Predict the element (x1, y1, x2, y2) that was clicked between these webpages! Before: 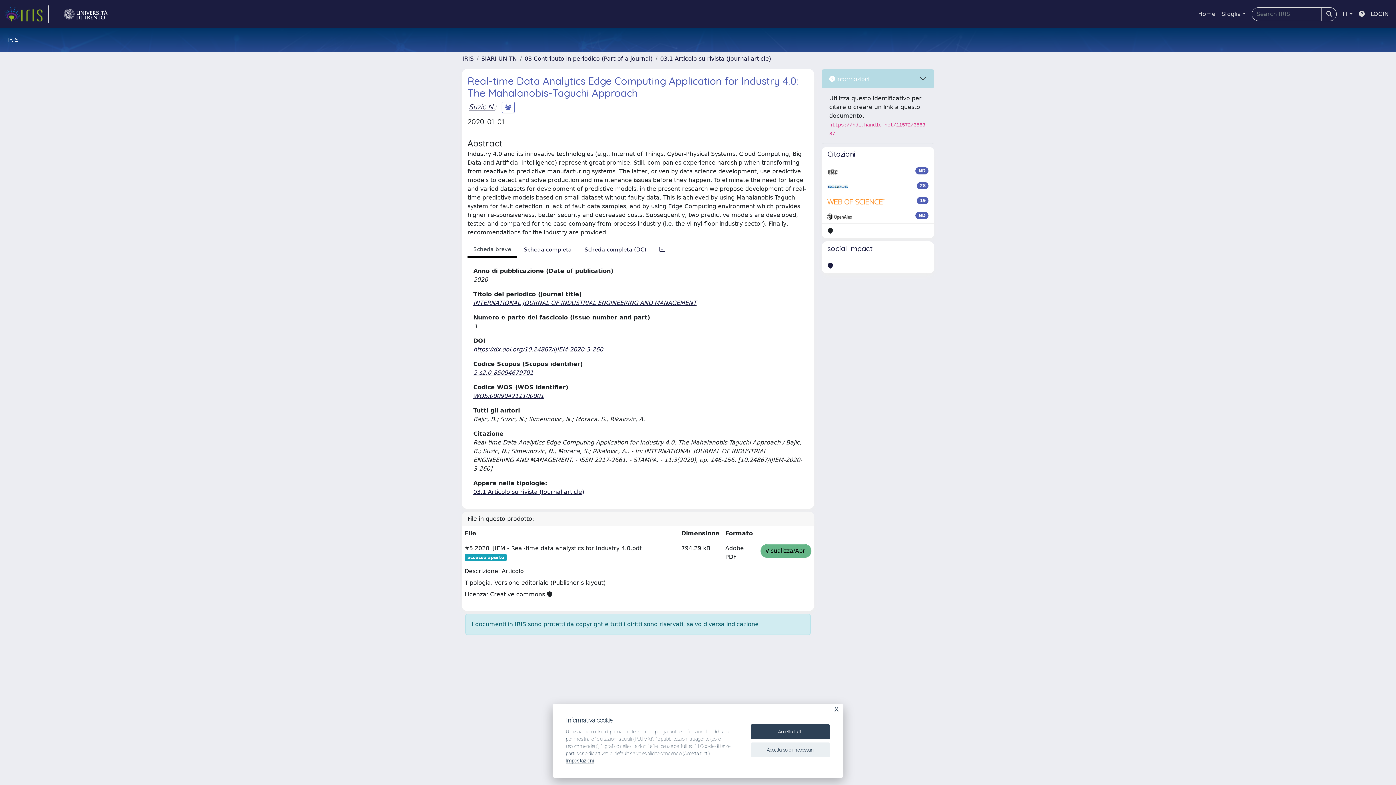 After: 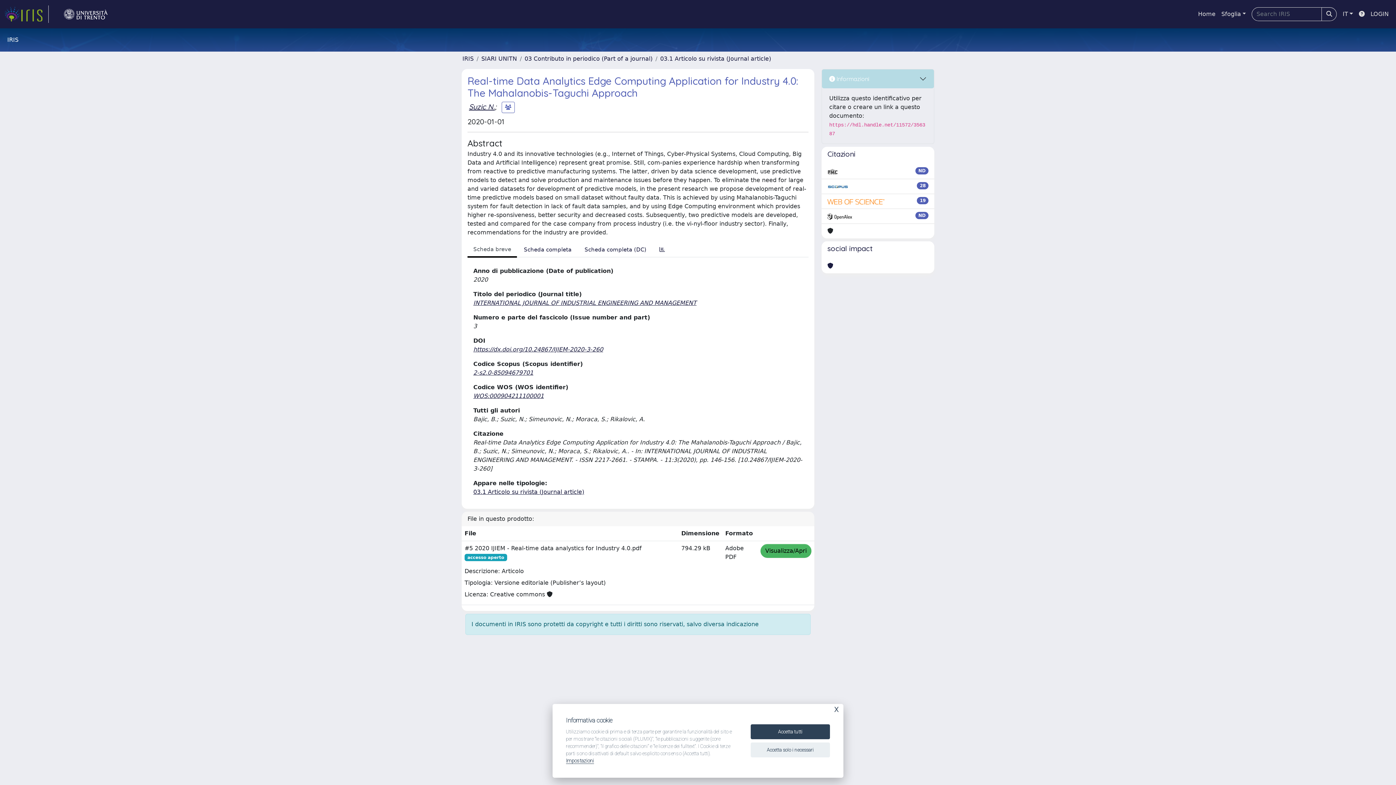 Action: bbox: (760, 544, 811, 558) label: Visualizza/Apri